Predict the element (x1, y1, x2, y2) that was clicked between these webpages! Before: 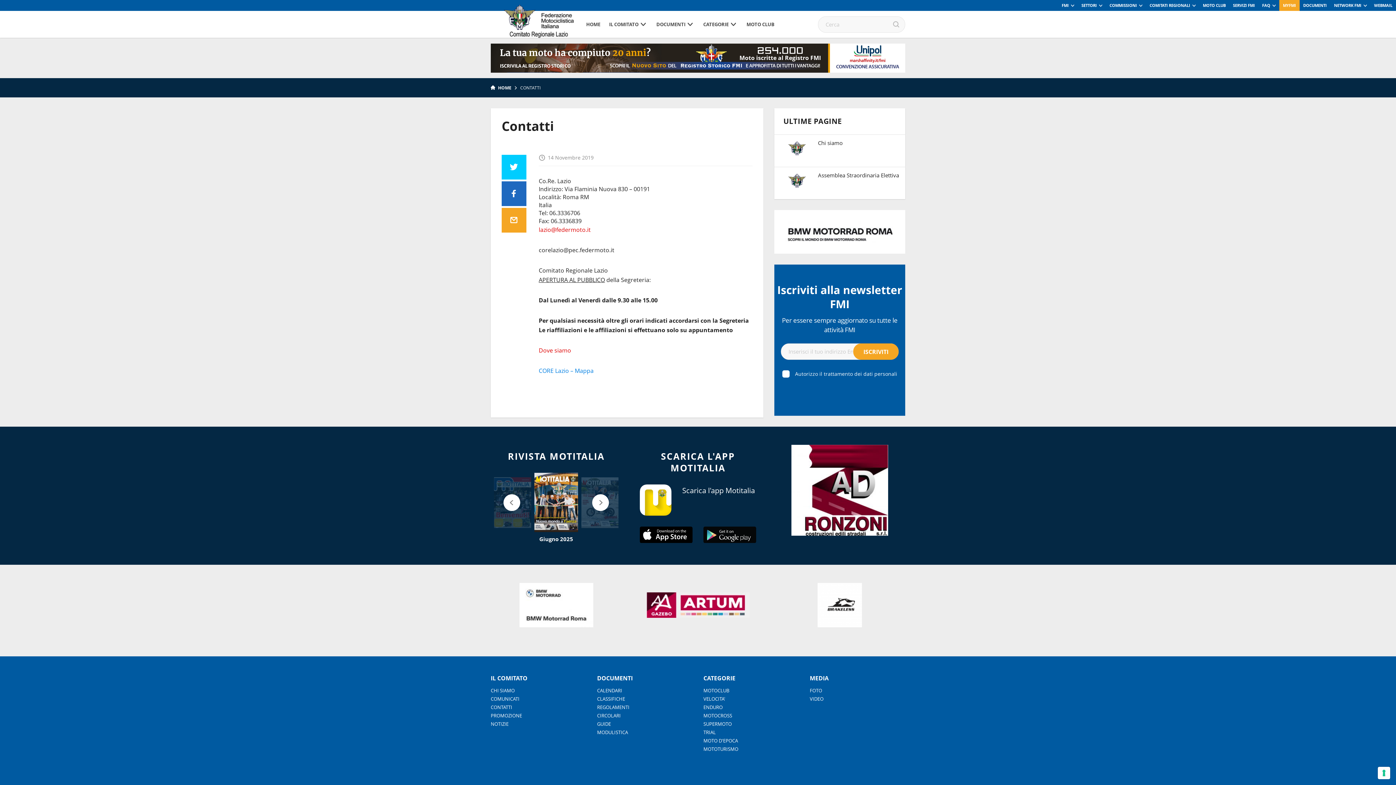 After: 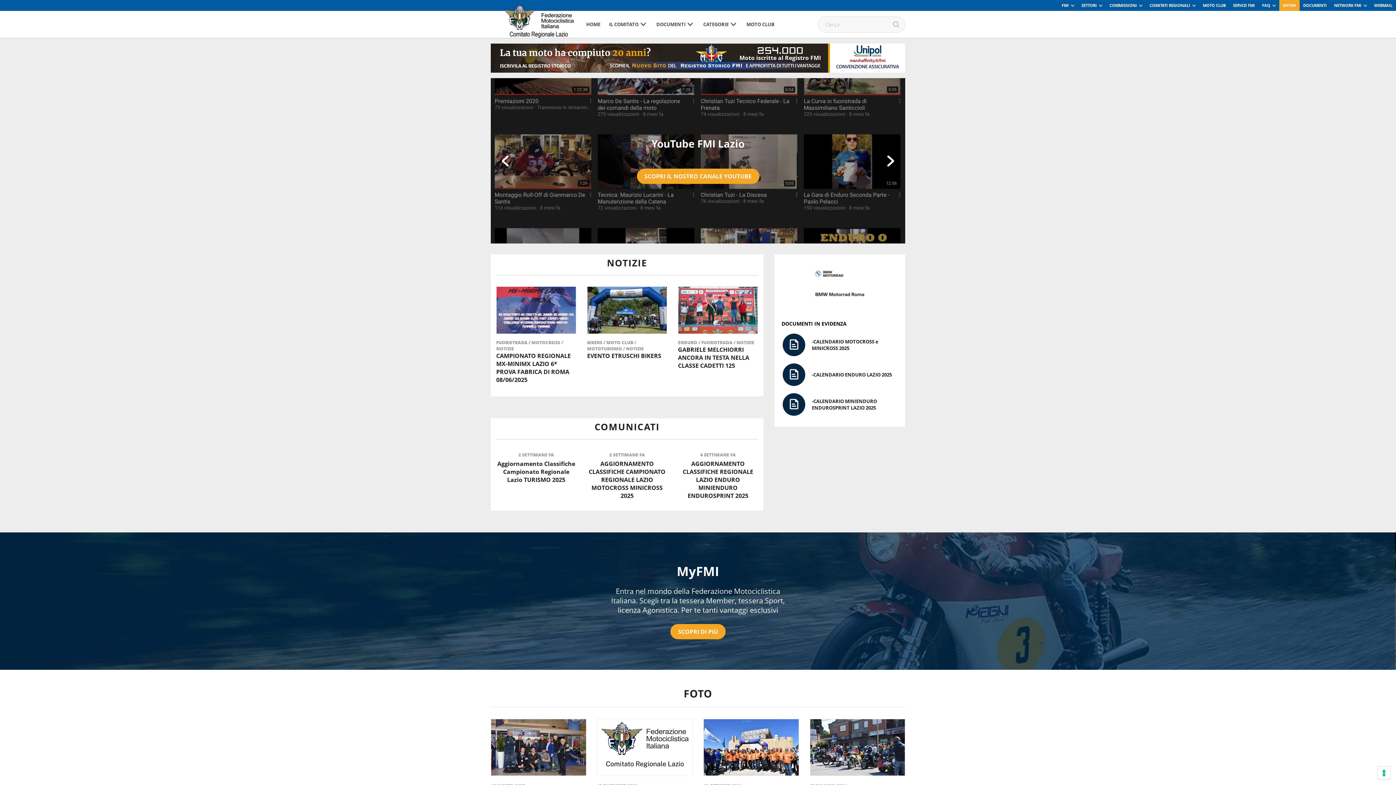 Action: label: HOME bbox: (582, 10, 604, 37)